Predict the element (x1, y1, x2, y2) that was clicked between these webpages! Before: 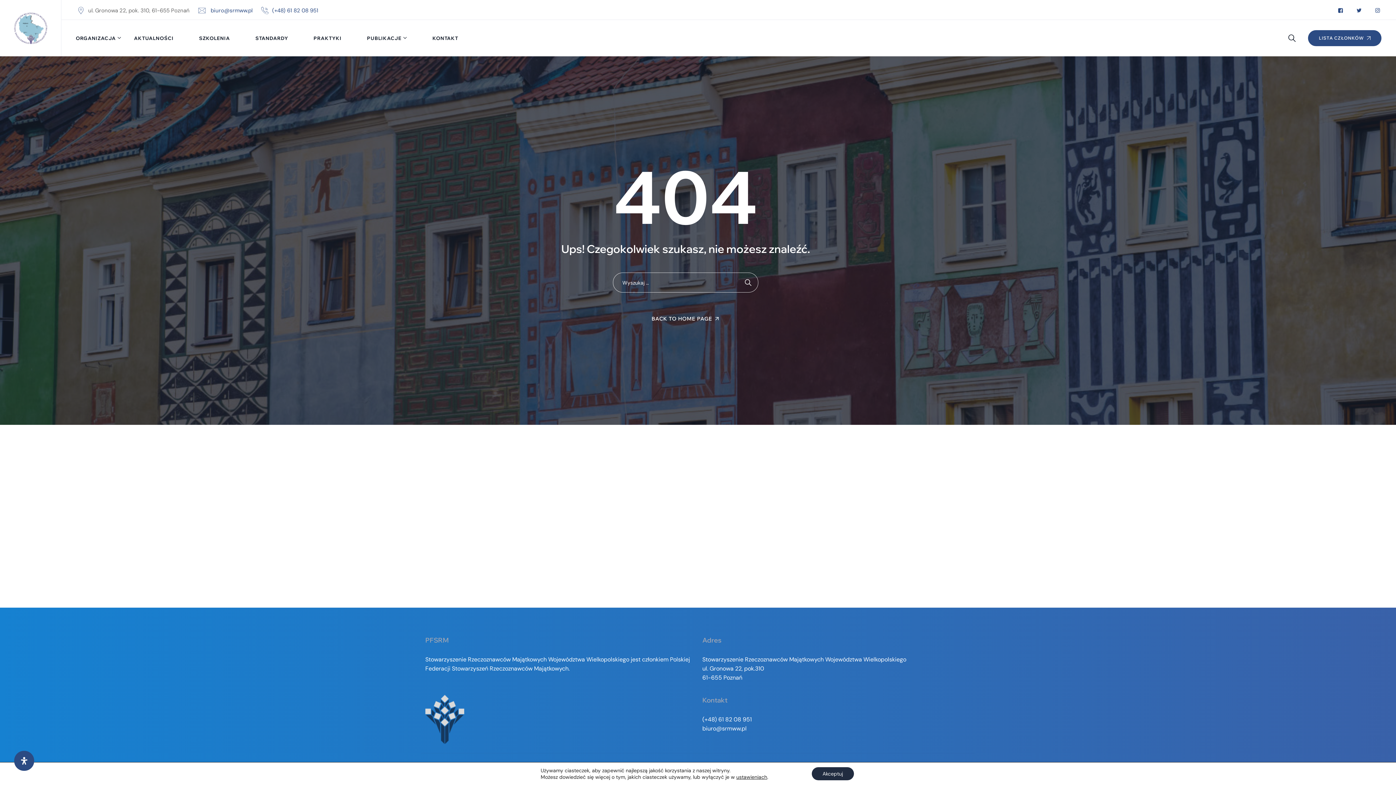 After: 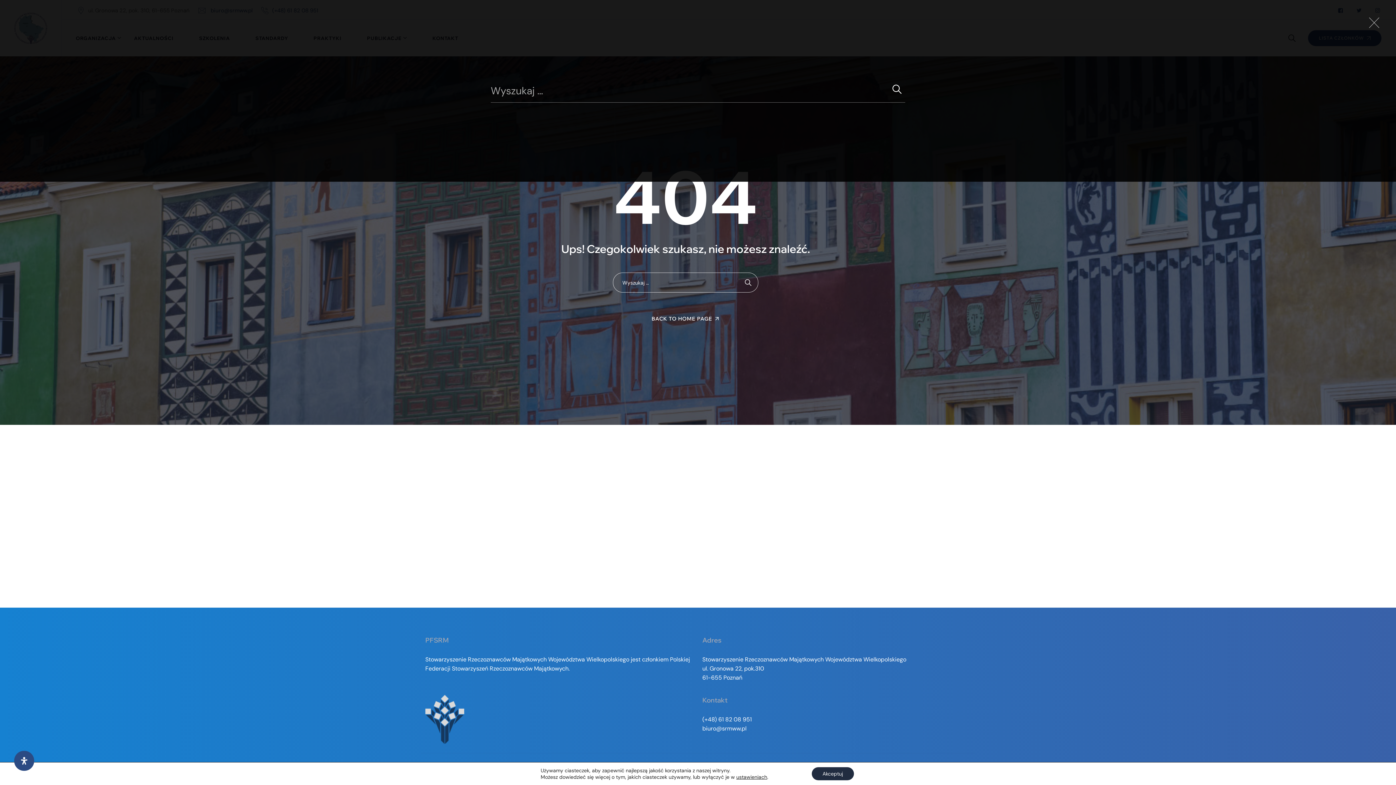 Action: bbox: (1287, 33, 1297, 42)